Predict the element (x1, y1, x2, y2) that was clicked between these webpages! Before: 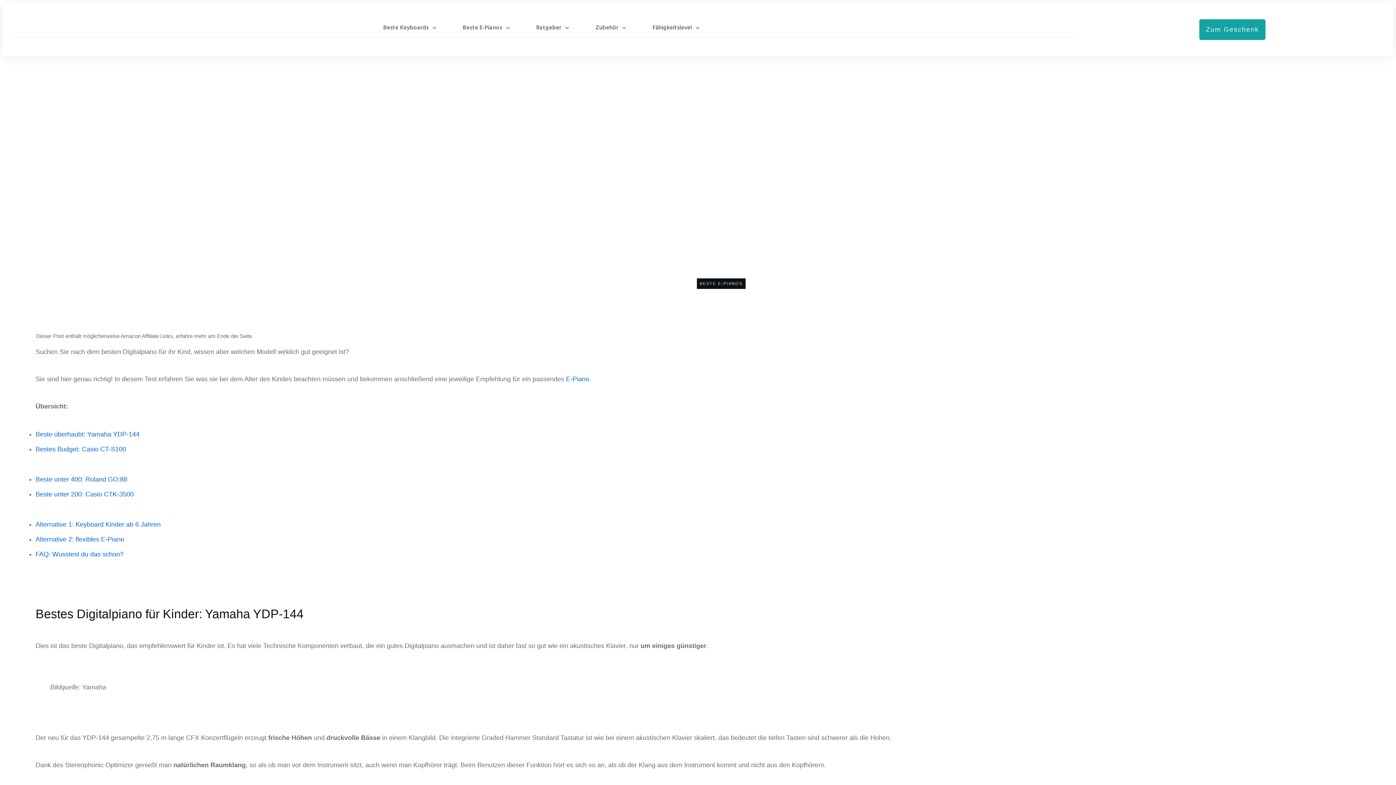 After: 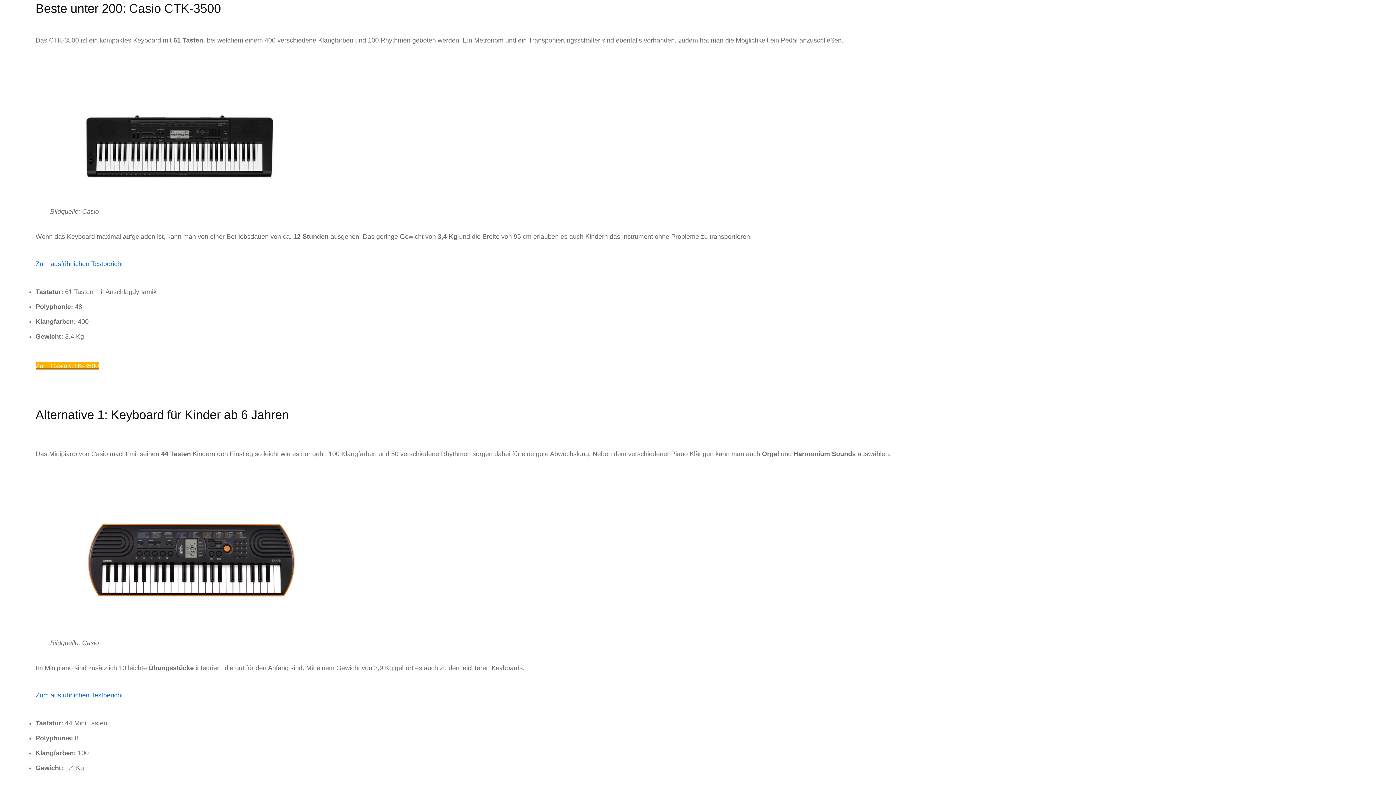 Action: bbox: (35, 490, 133, 498) label: Beste unter 200: Casio CTK-3500